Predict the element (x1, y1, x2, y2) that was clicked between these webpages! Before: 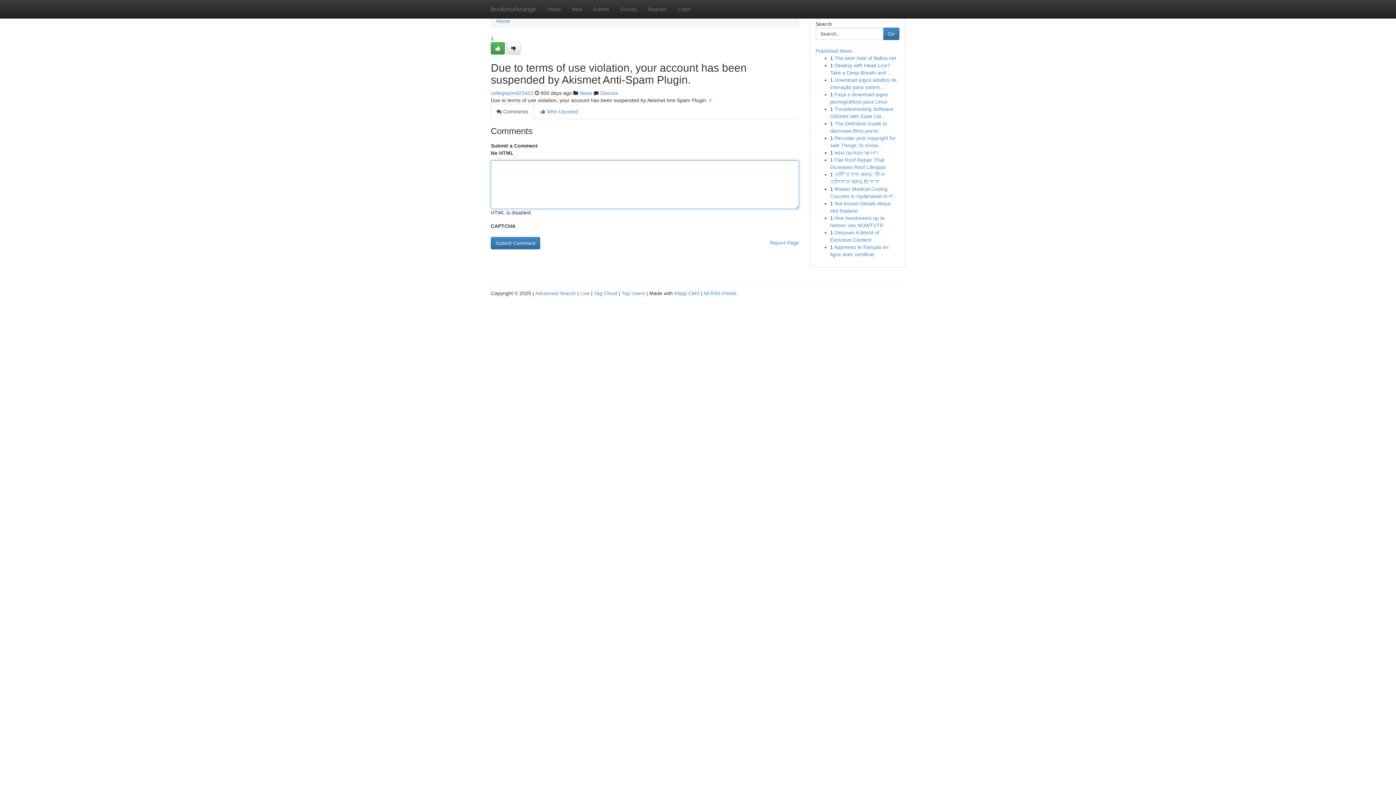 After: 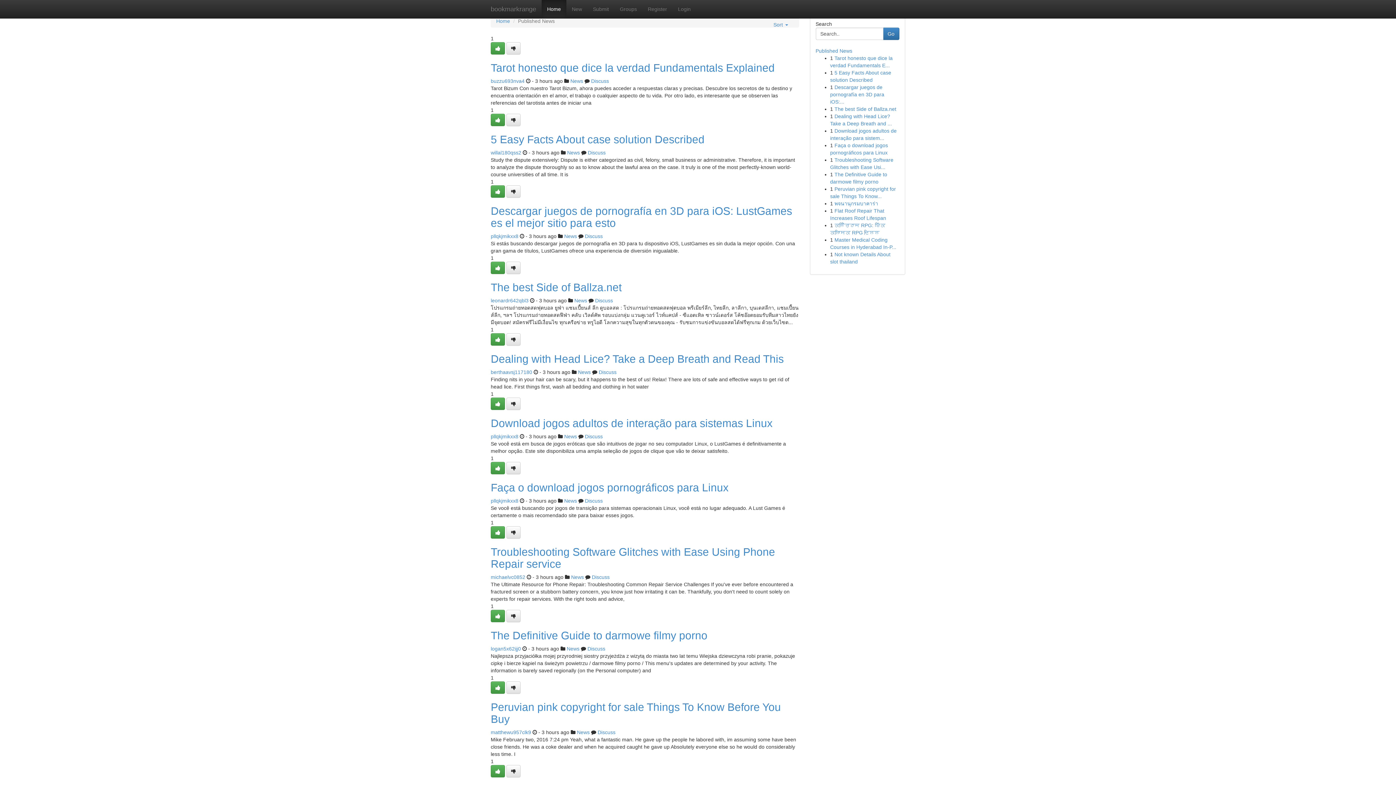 Action: bbox: (541, 0, 566, 18) label: Home